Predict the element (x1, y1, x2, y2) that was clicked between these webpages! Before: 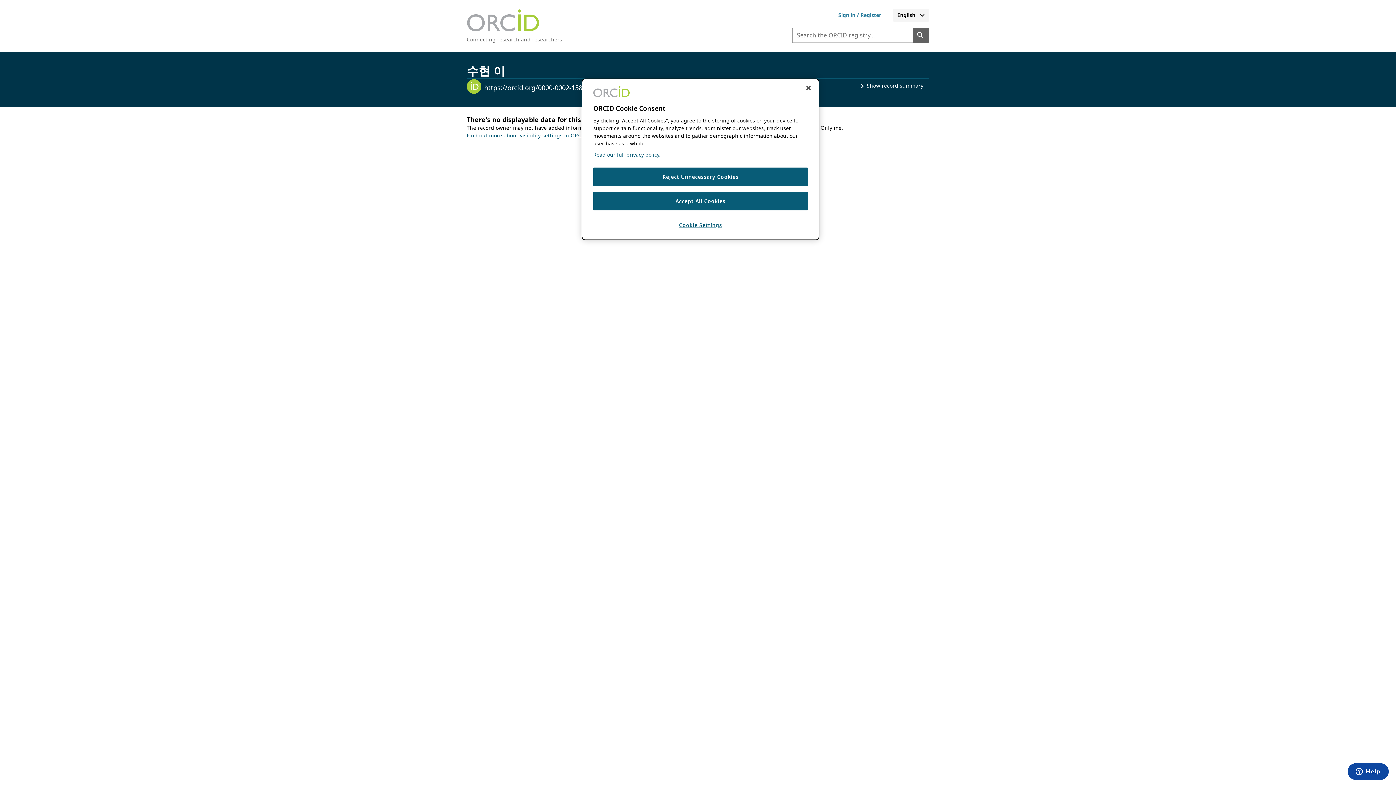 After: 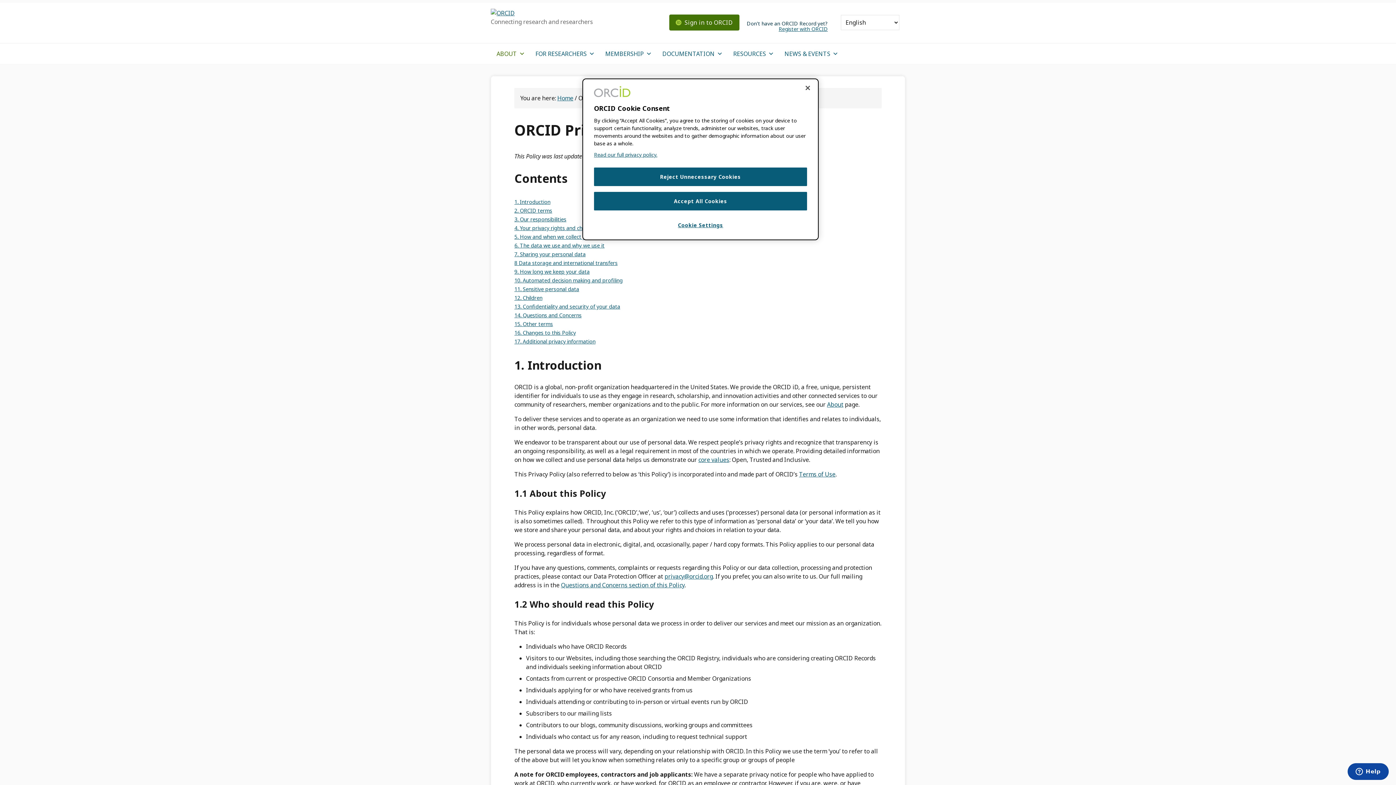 Action: label: Read our full privacy policy bbox: (593, 151, 660, 158)